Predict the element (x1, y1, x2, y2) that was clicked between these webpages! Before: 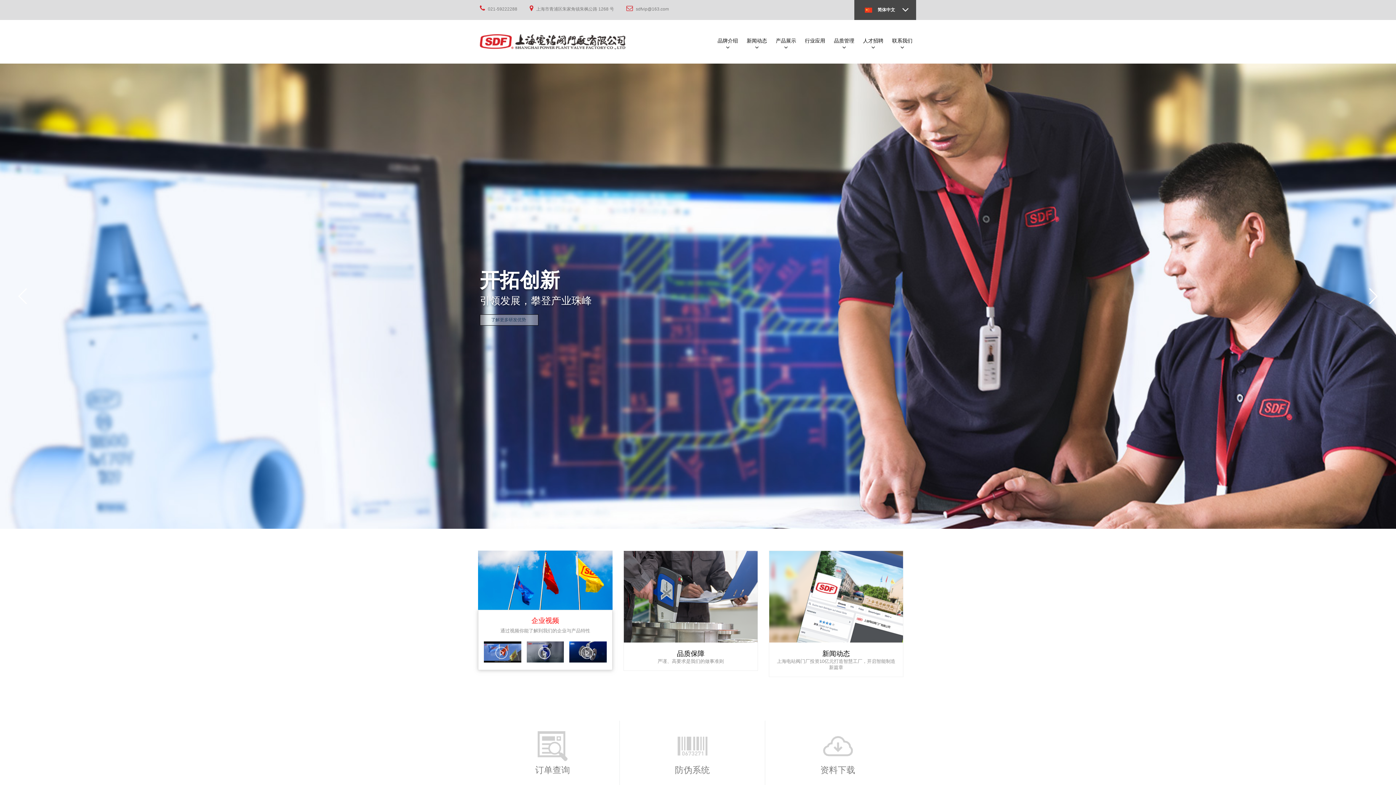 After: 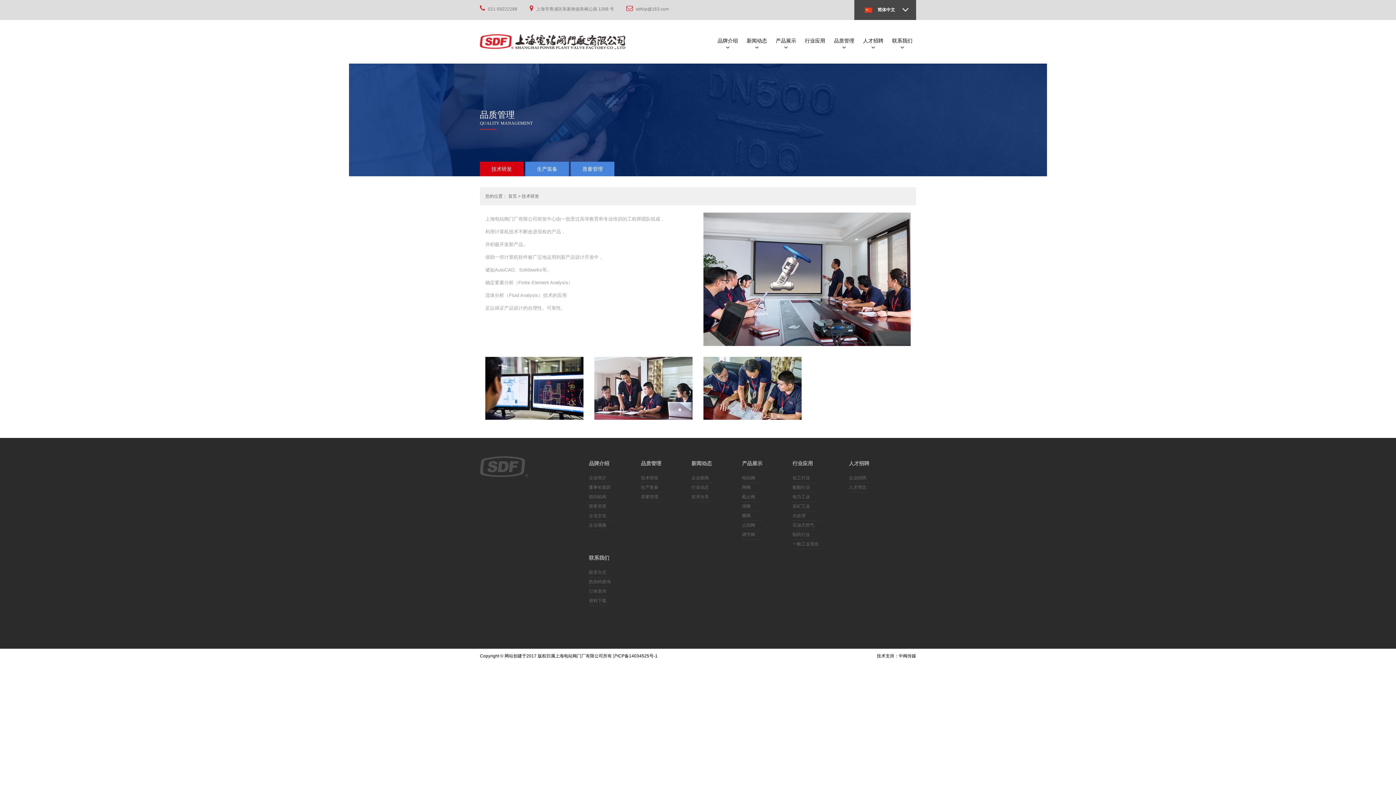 Action: bbox: (480, 314, 916, 325) label: 了解更多研发优势